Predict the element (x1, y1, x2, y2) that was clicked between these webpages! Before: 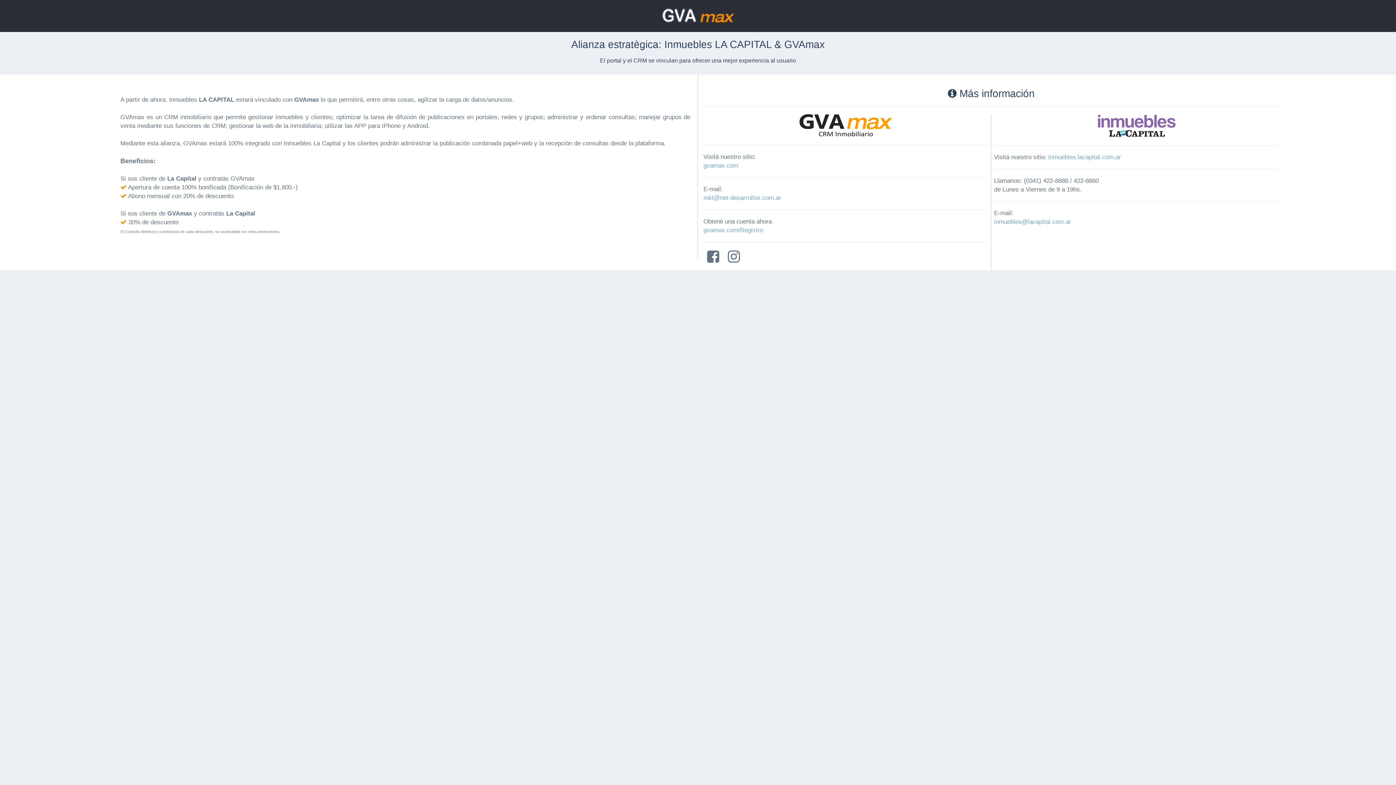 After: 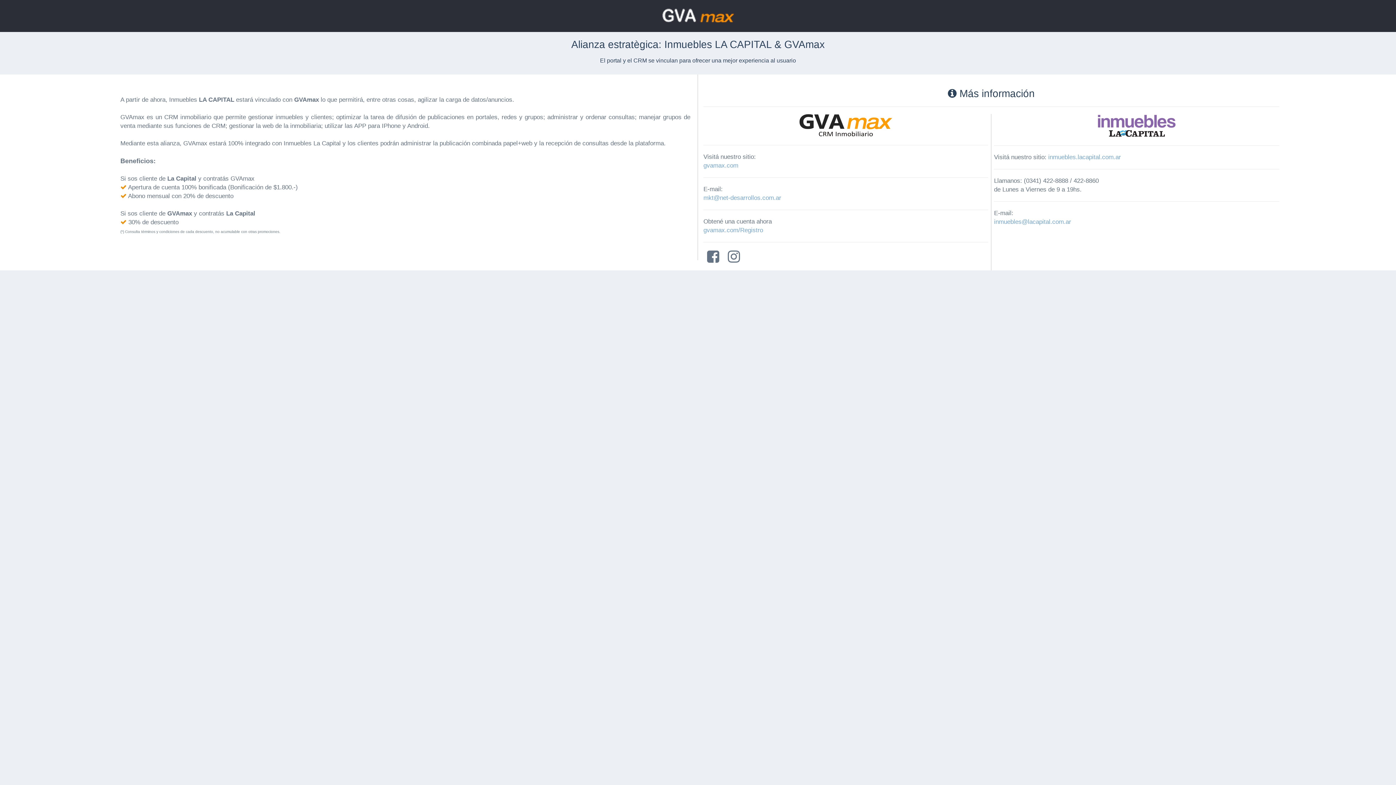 Action: label: inmuebles@lacapital.com.ar bbox: (994, 218, 1071, 225)